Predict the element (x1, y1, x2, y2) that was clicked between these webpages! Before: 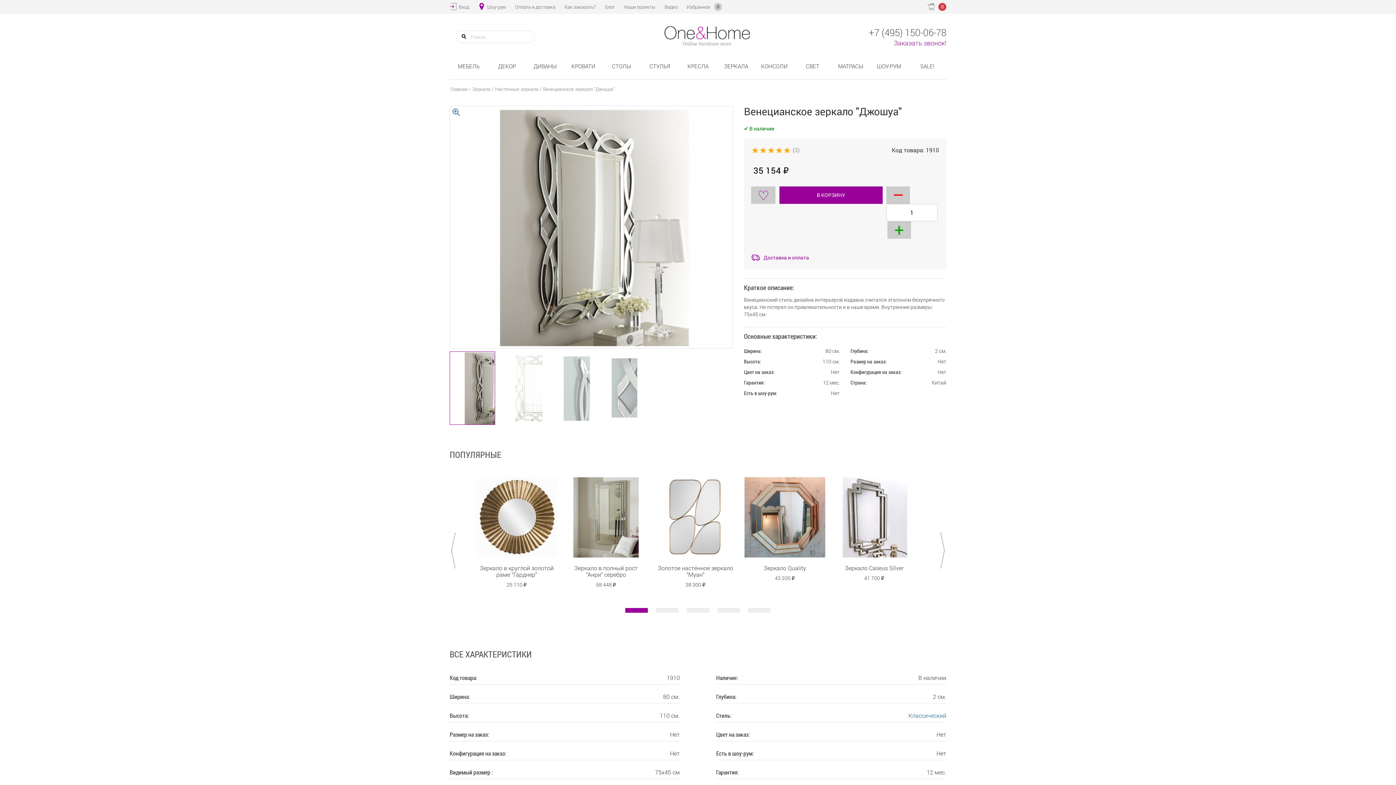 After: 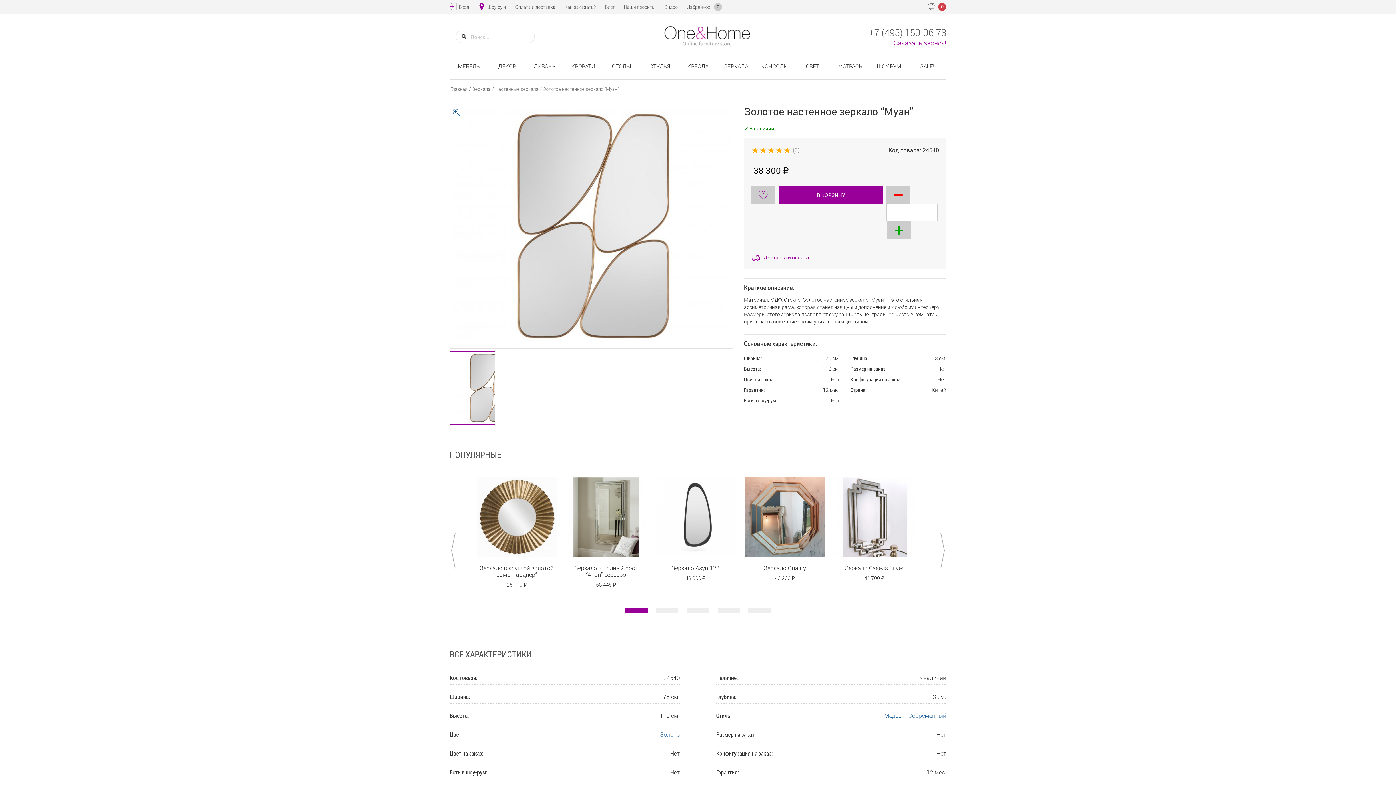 Action: label: Золотое настенное зеркало “Муан” bbox: (658, 564, 733, 578)